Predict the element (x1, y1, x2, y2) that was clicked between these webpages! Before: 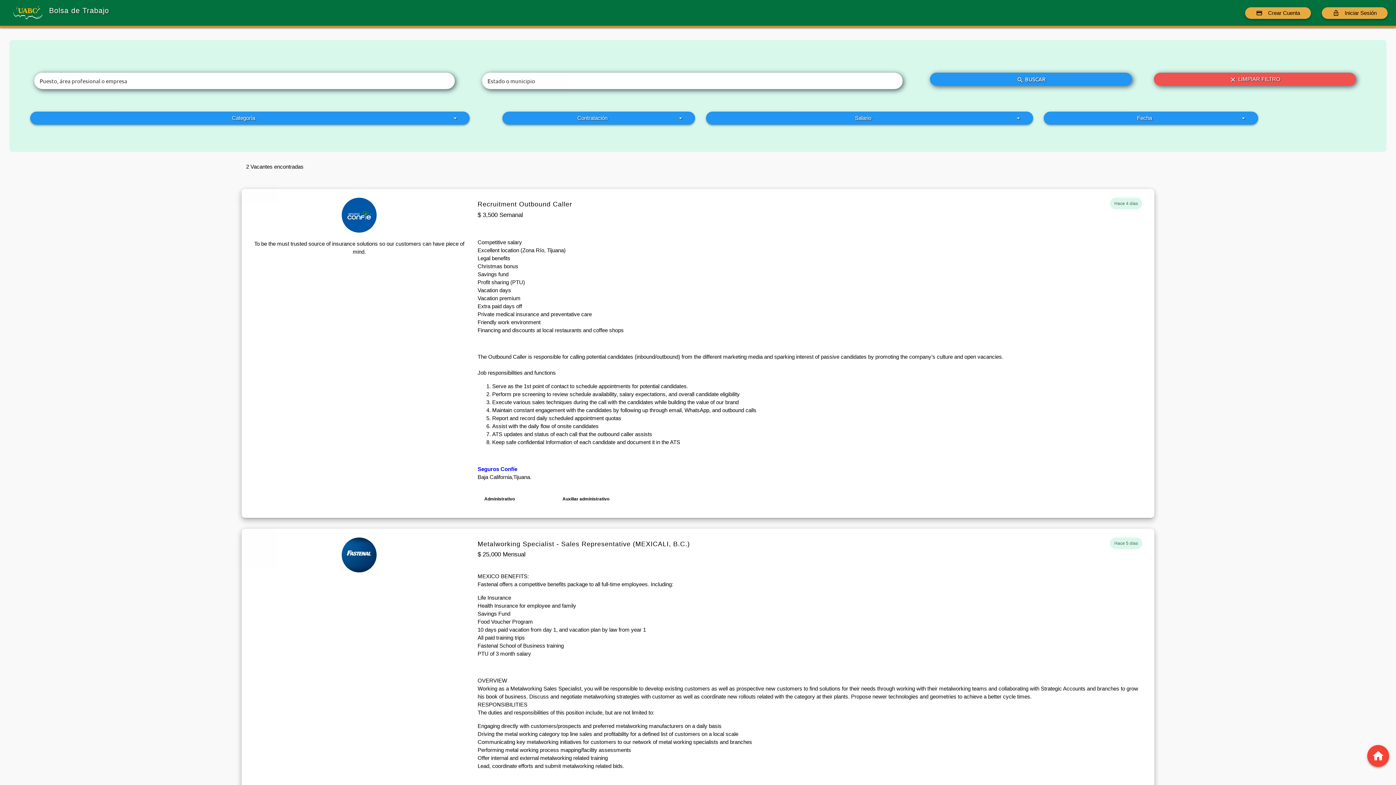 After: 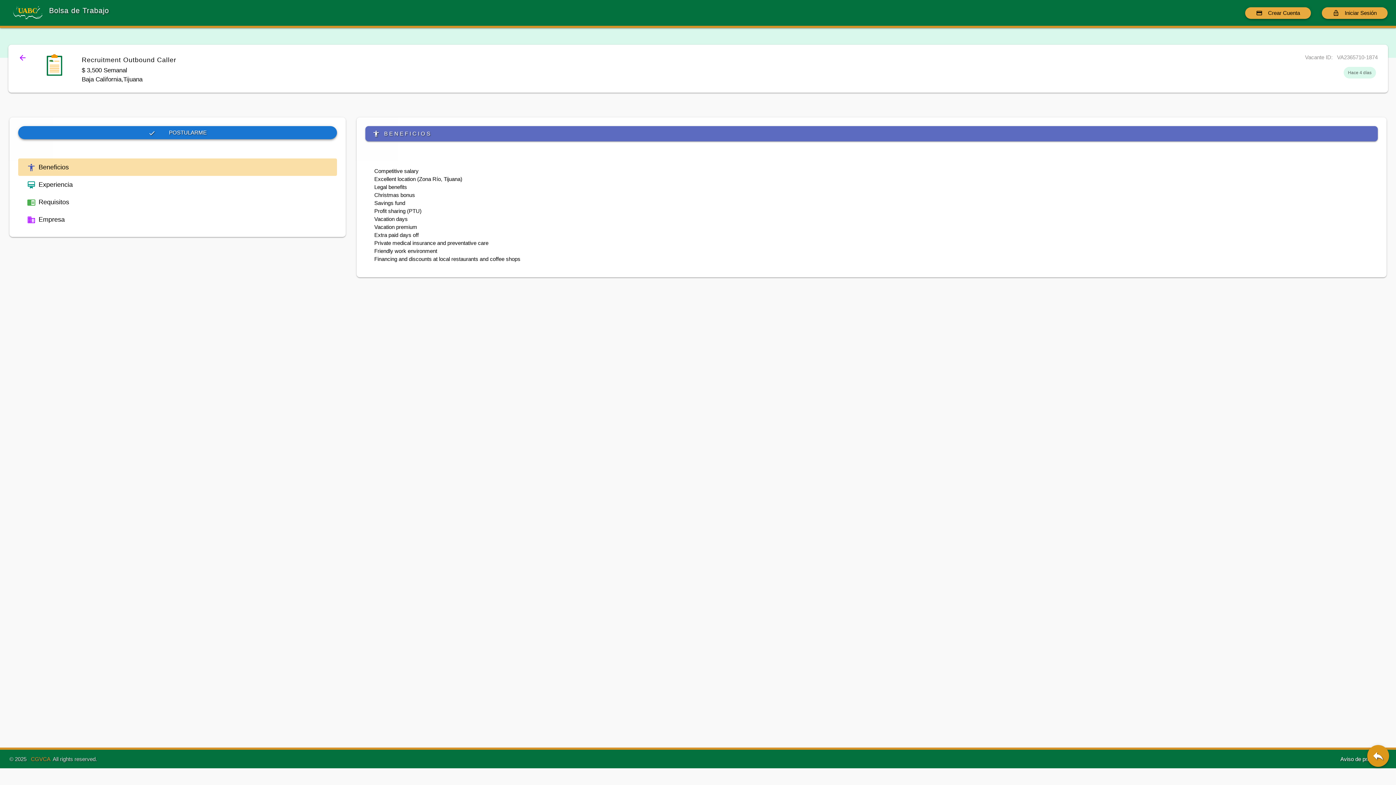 Action: label: Hace 4 días
Recruitment Outbound Caller

$ 3,500 Semanal

Competitive salary 
Excellent location (Zona Río, Tijuana) 
Legal benefits  
Christmas bonus 
Savings fund 
Profit sharing (PTU) 
Vacation days 
Vacation premium 
Extra paid days off  
Private medical insurance and preventative care 
Friendly work environment 
Financing and discounts at local restaurants and coffee shops  

The Outbound Caller is responsible for calling potential candidates (inbound/outbound) from the different marketing media and sparking interest of passive candidates by promoting the company’s culture and open vacancies.
 

Job responsibilities and functions 

Serve as the 1st point of contact to schedule appointments for potential candidates. 
Perform pre screening to review schedule availability, salary expectations, and overall candidate eligibility 
Execute various sales techniques during the call with the candidates while building the value of our brand 
Maintain constant engagement with the candidates by following up through email, WhatsApp, and outbound calls 
Report and record daily scheduled appointment quotas 
Assist with the daily flow of onsite candidates 
ATS updates and status of each call that the outbound caller assists
Keep safe confidential Information of each candidate and document it in the ATS  bbox: (477, 201, 1144, 446)